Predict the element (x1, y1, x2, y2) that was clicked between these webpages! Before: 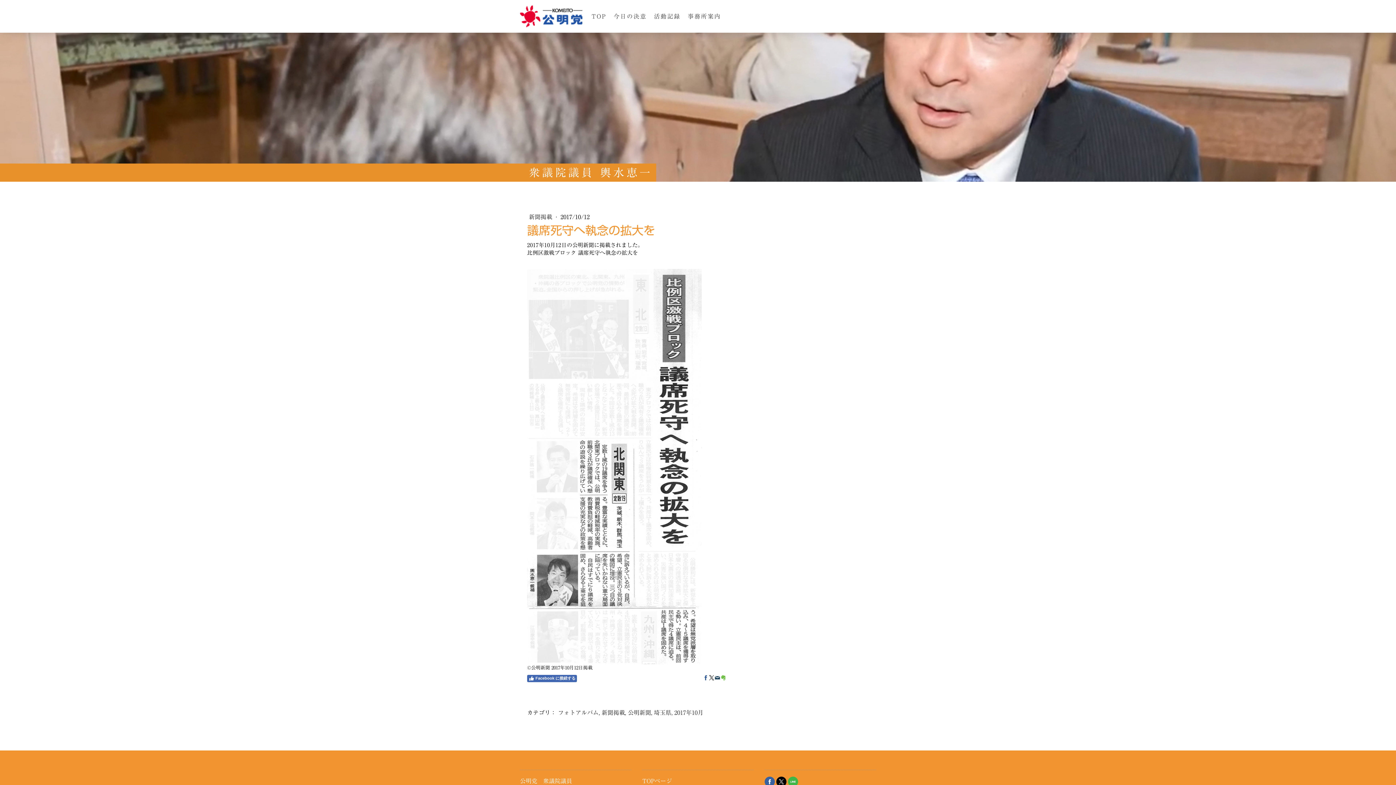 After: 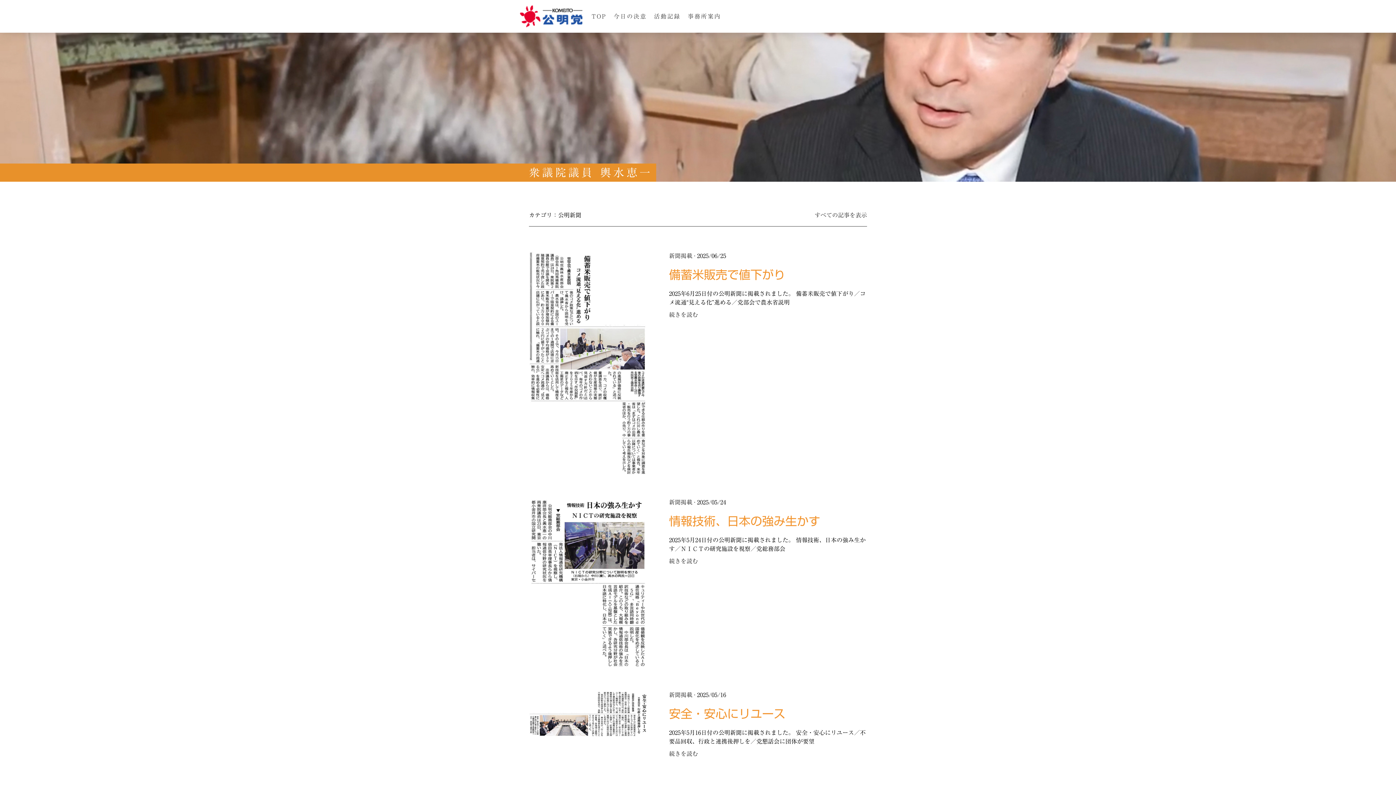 Action: label: 公明新聞 bbox: (628, 710, 651, 715)